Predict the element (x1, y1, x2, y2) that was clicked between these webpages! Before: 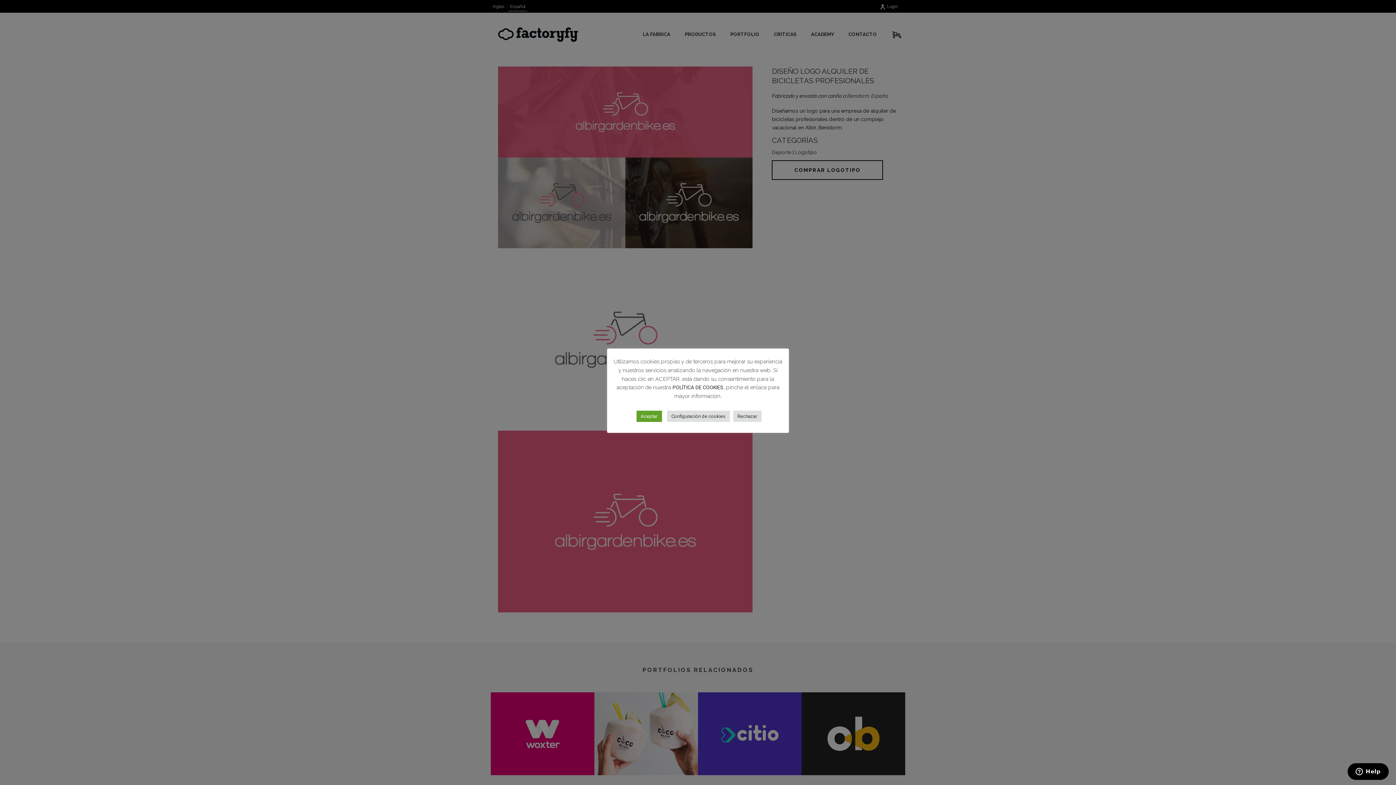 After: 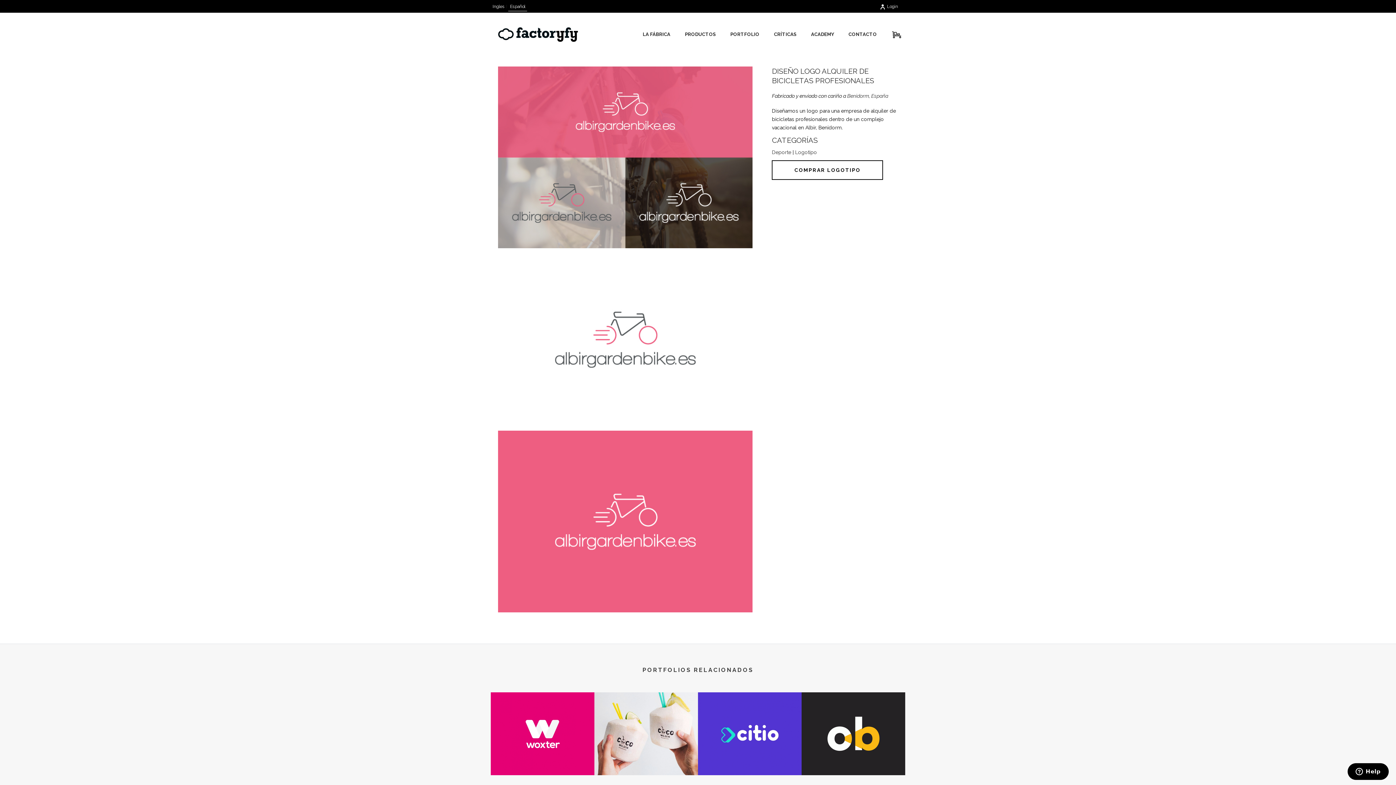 Action: bbox: (636, 411, 662, 422) label: Aceptar